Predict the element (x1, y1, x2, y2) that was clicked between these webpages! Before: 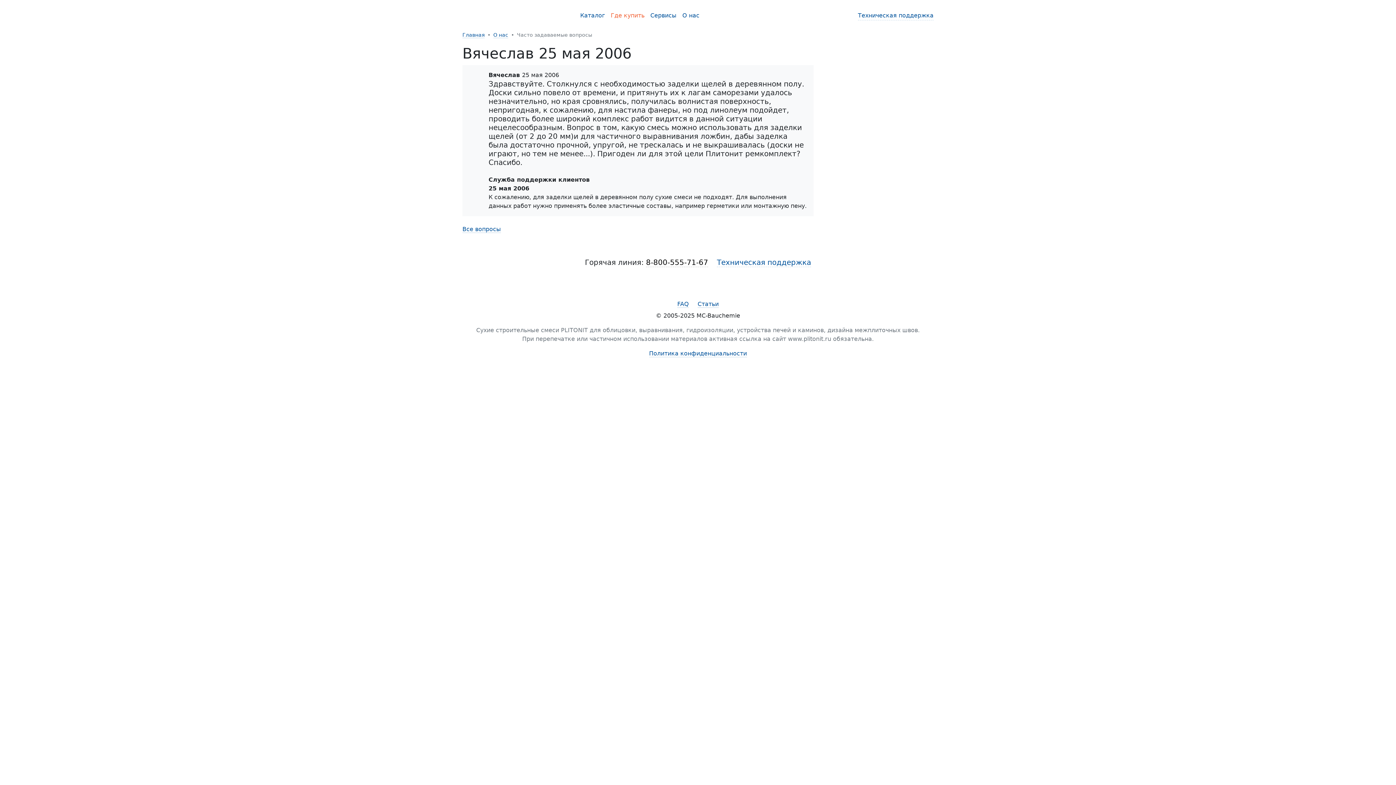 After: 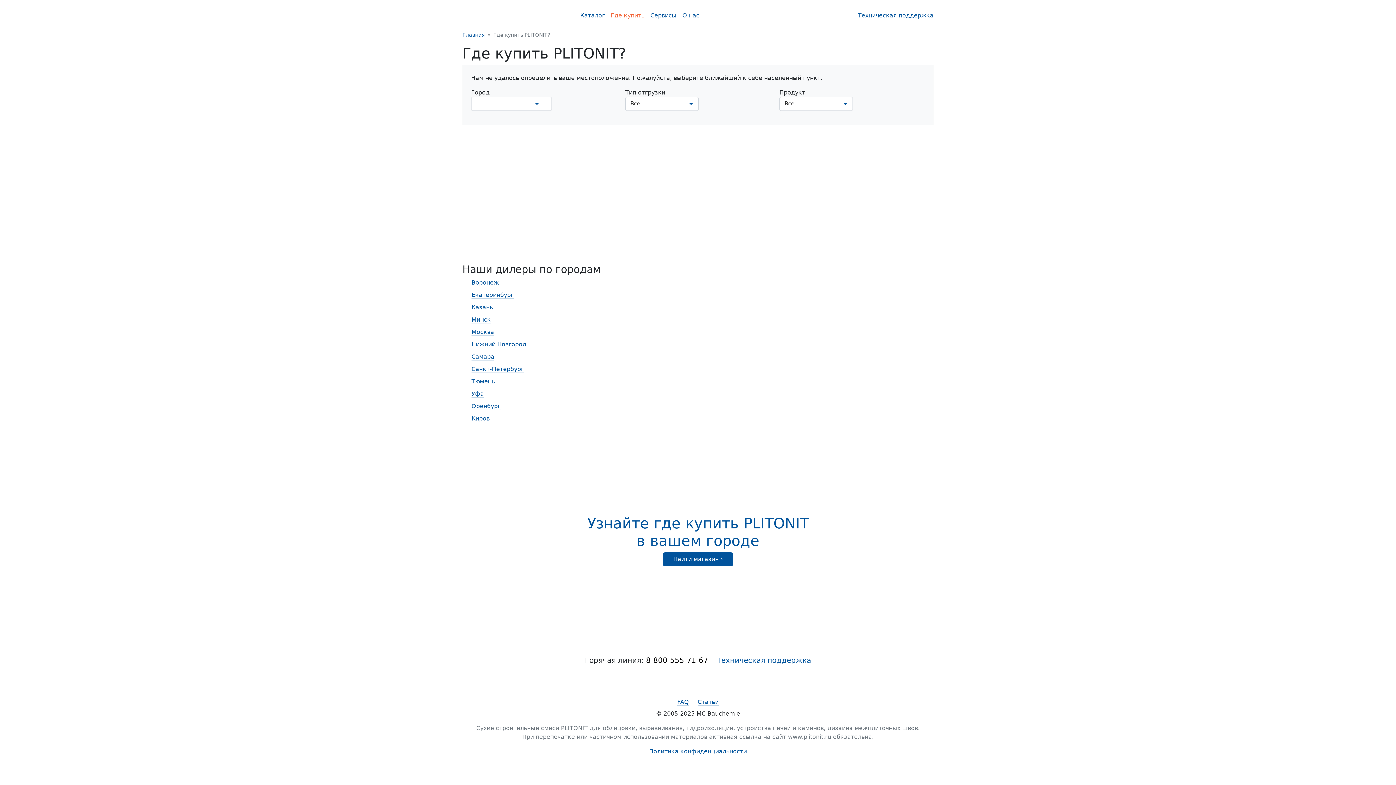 Action: bbox: (608, 8, 647, 22) label: Где купить